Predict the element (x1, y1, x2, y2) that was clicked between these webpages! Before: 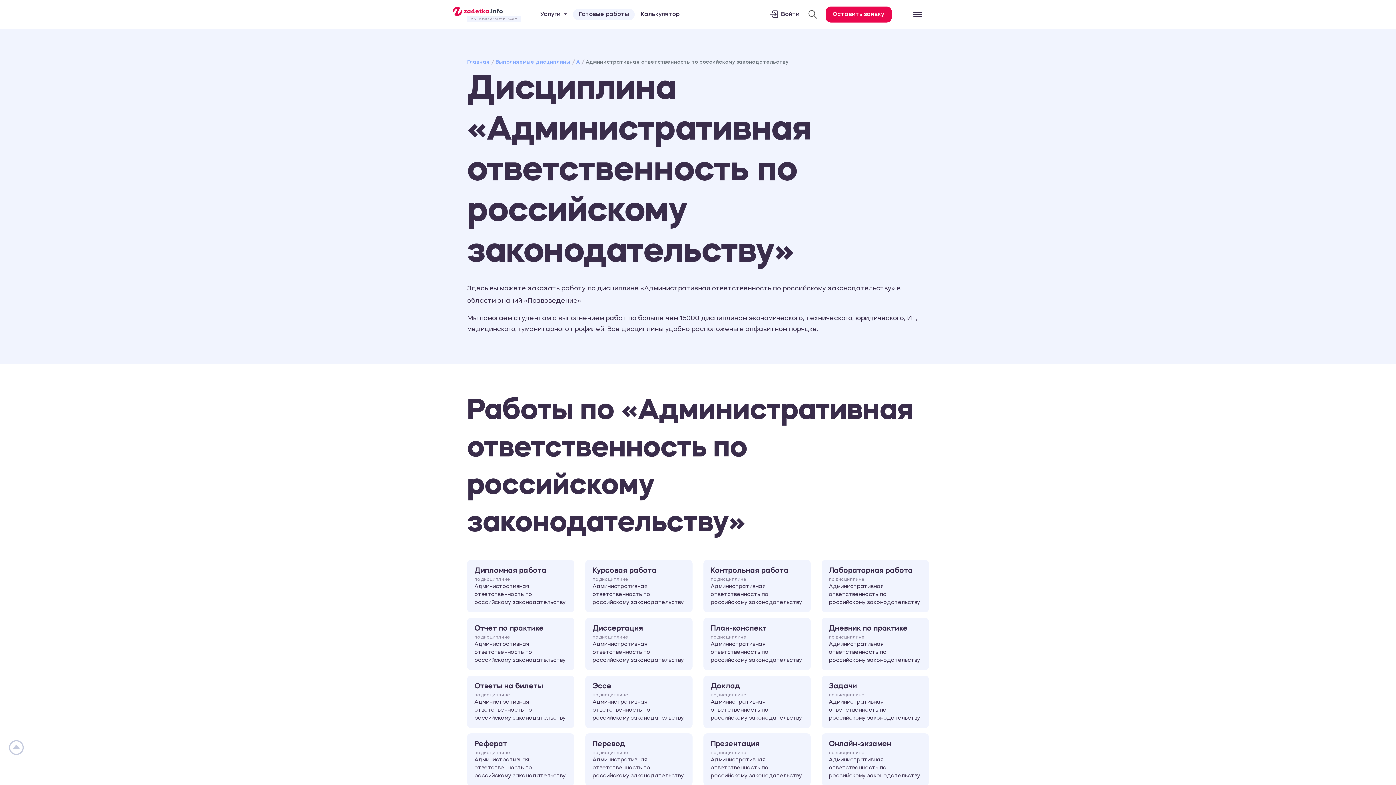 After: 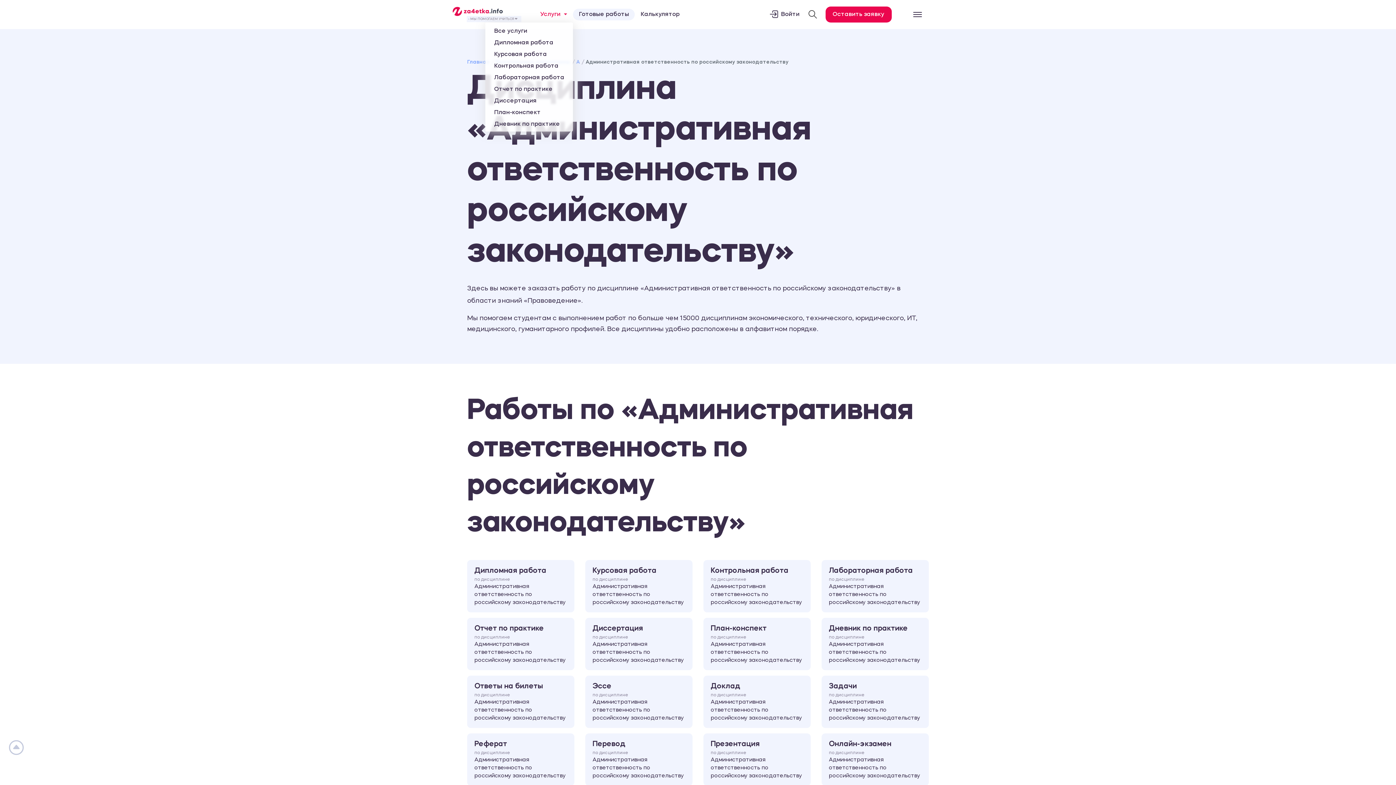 Action: label: Услуги bbox: (534, 7, 573, 21)